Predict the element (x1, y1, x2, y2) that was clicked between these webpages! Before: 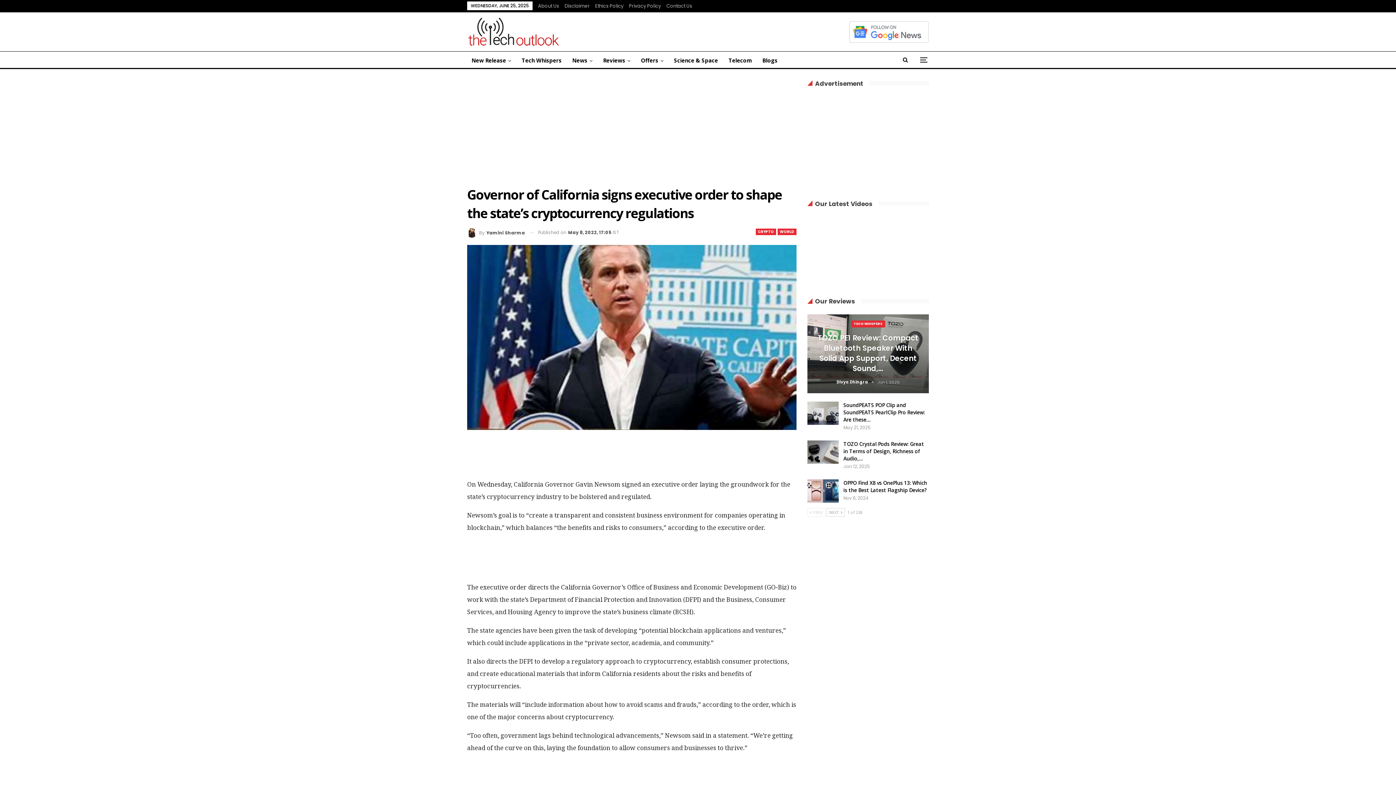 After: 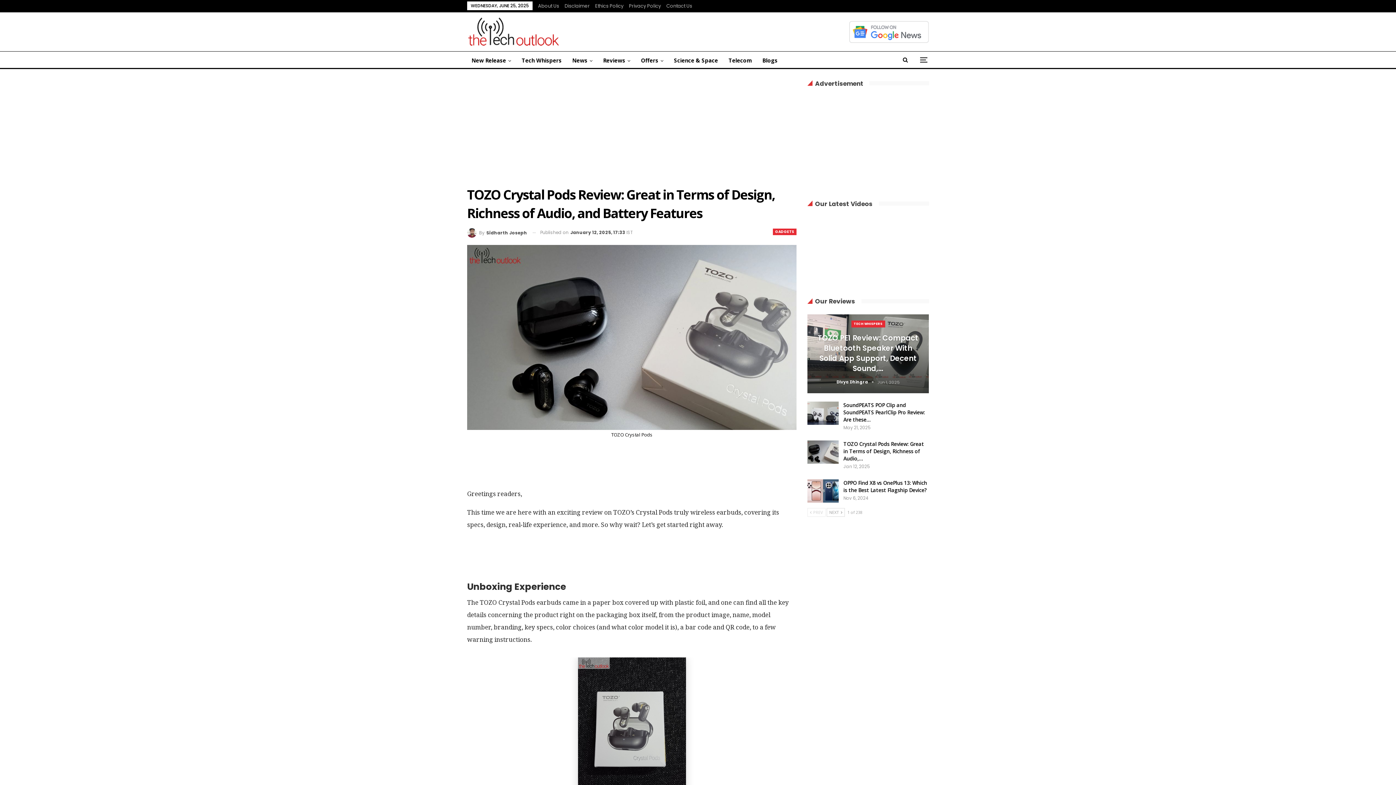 Action: bbox: (807, 440, 838, 463)